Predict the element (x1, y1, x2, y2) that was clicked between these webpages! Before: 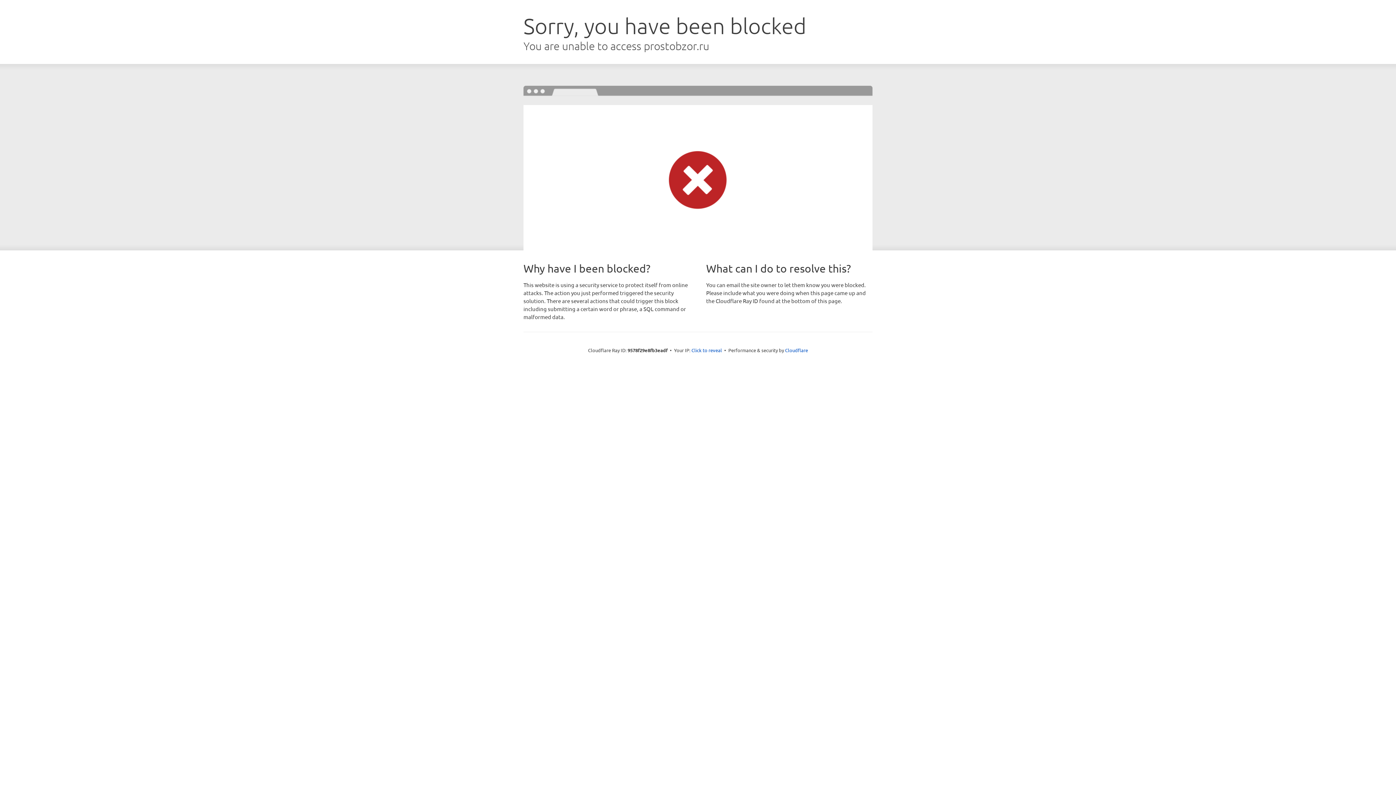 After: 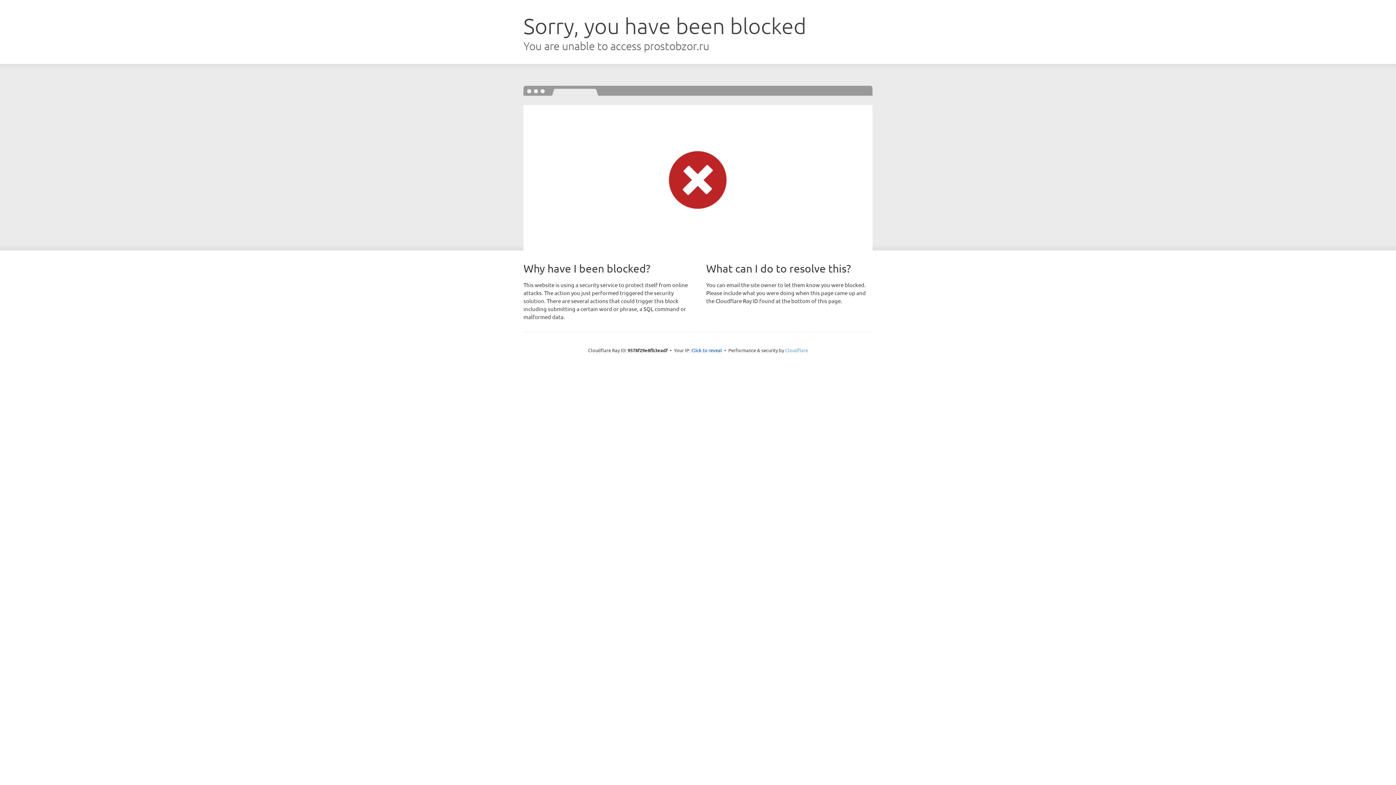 Action: bbox: (785, 347, 808, 353) label: Cloudflare